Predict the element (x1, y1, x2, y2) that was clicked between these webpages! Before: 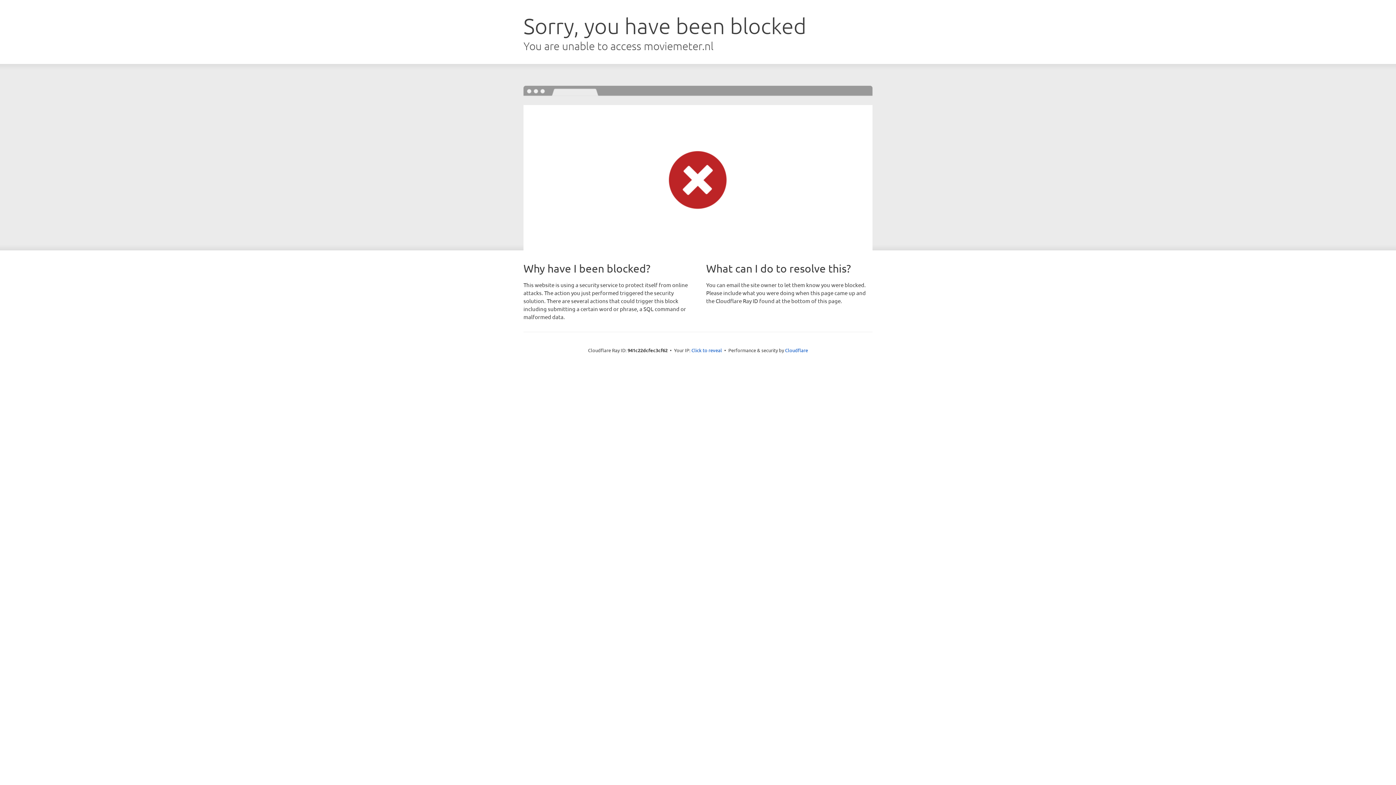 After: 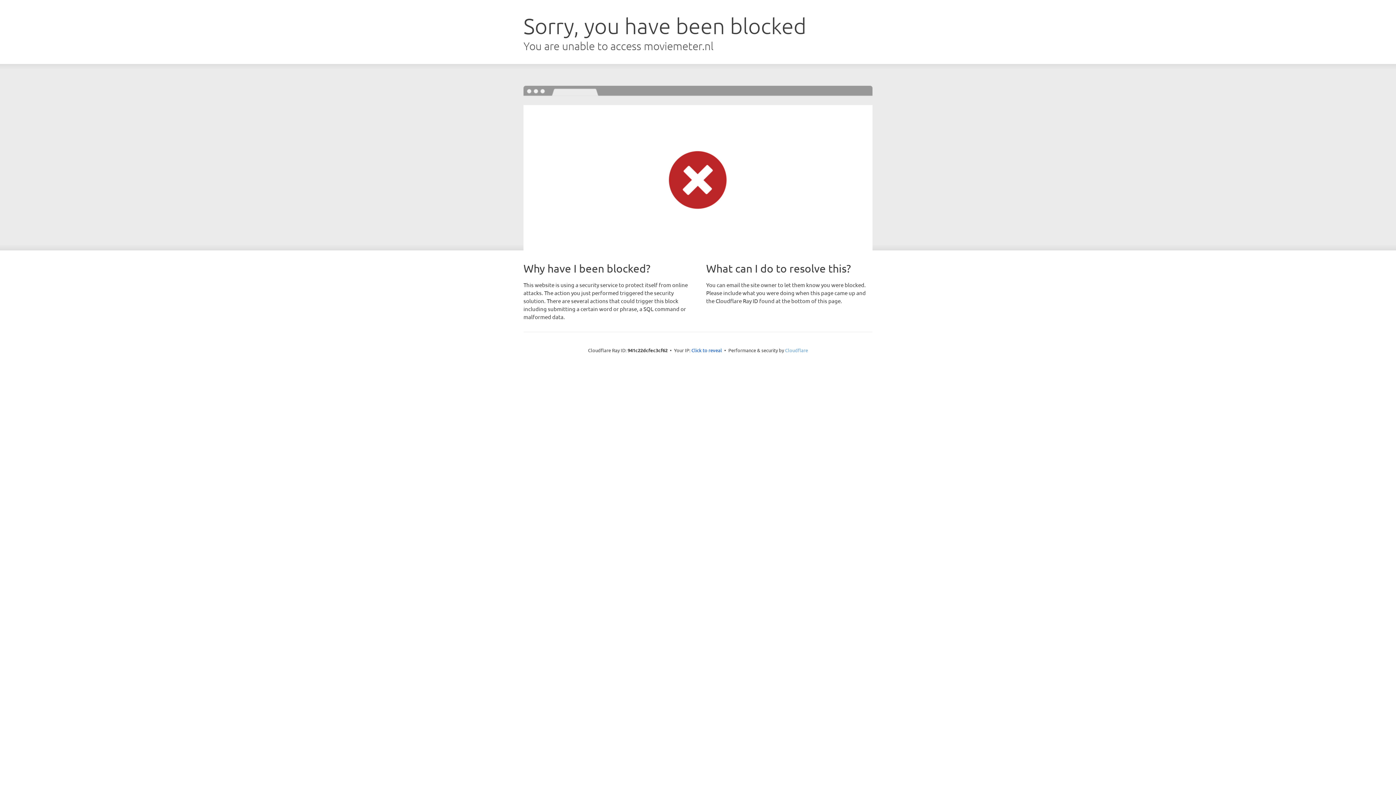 Action: bbox: (785, 347, 808, 353) label: Cloudflare